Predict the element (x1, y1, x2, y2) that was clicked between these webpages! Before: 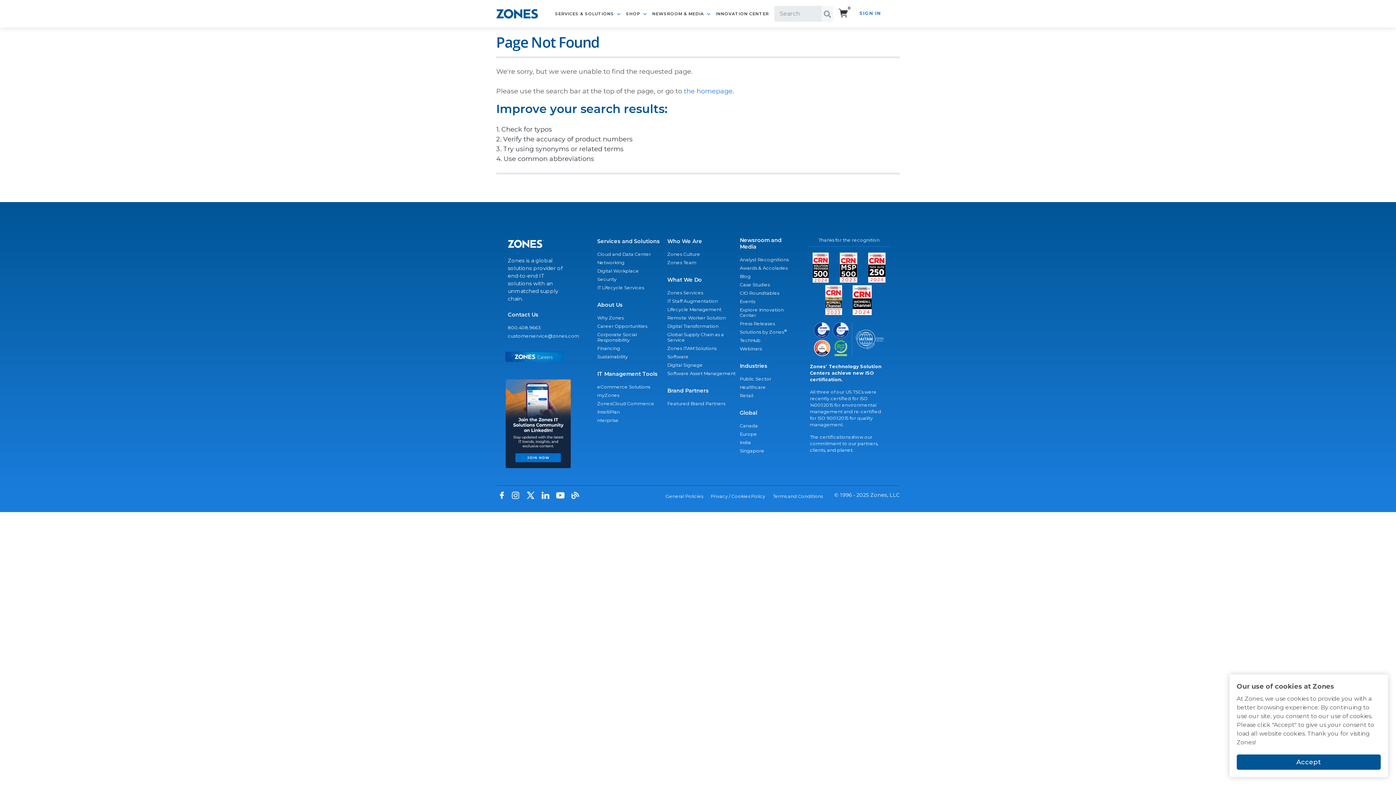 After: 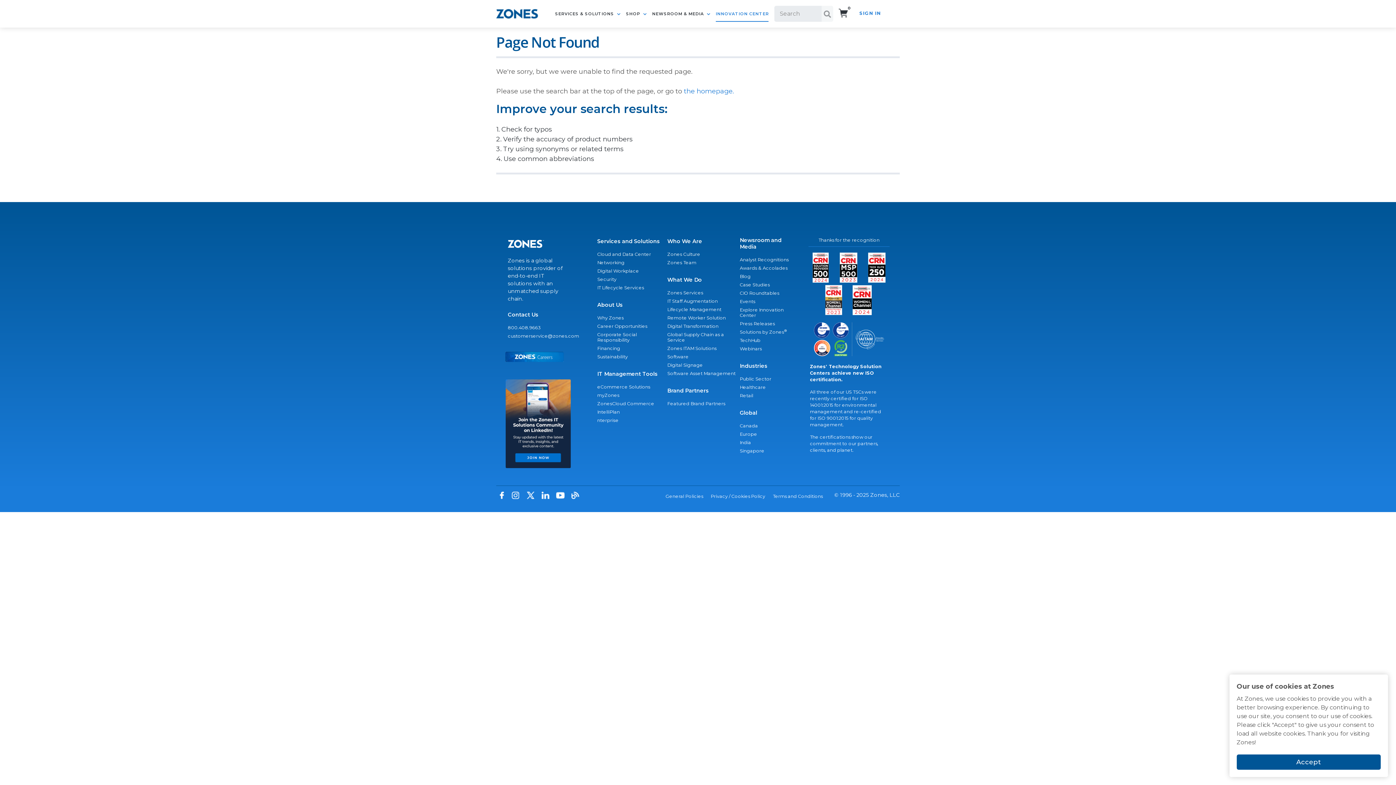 Action: label: INNOVATION CENTER bbox: (716, 9, 769, 27)